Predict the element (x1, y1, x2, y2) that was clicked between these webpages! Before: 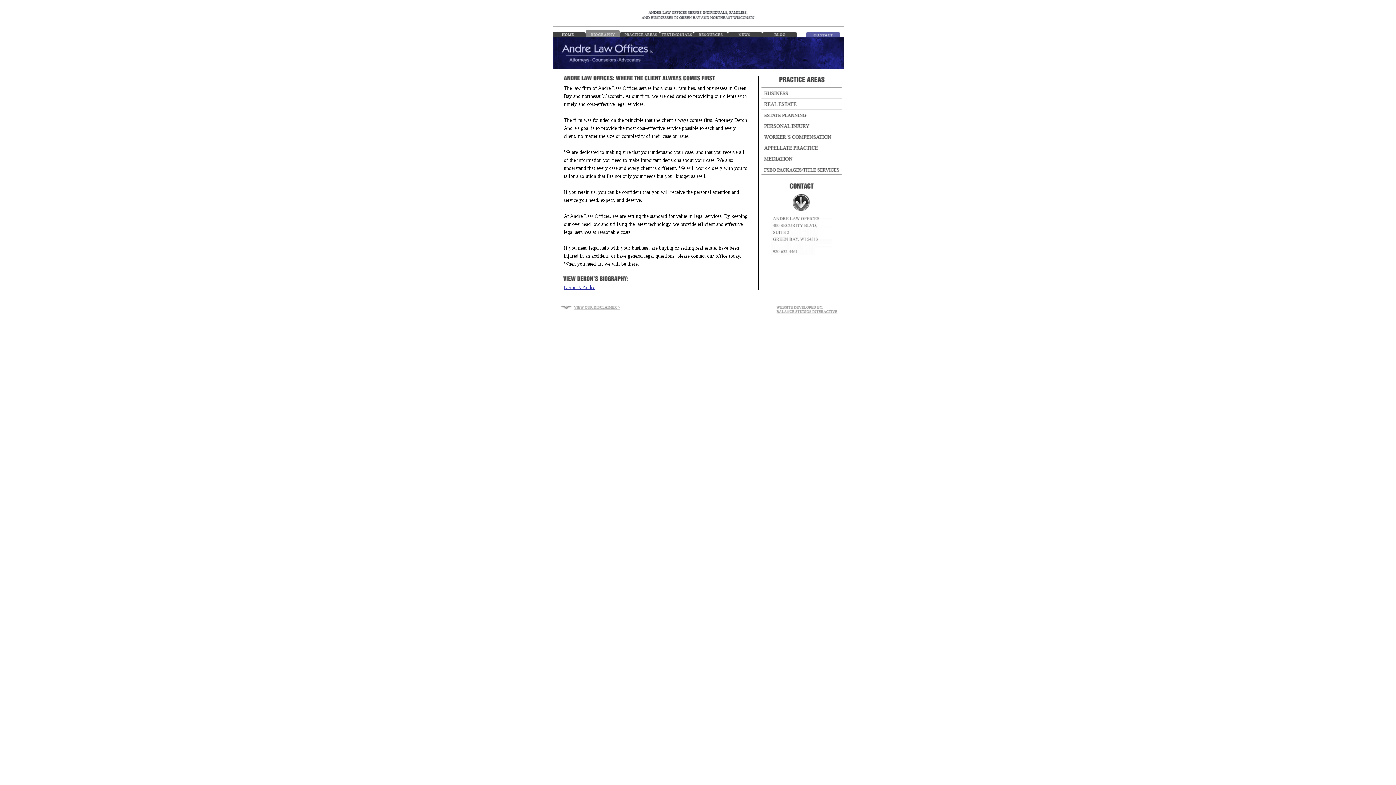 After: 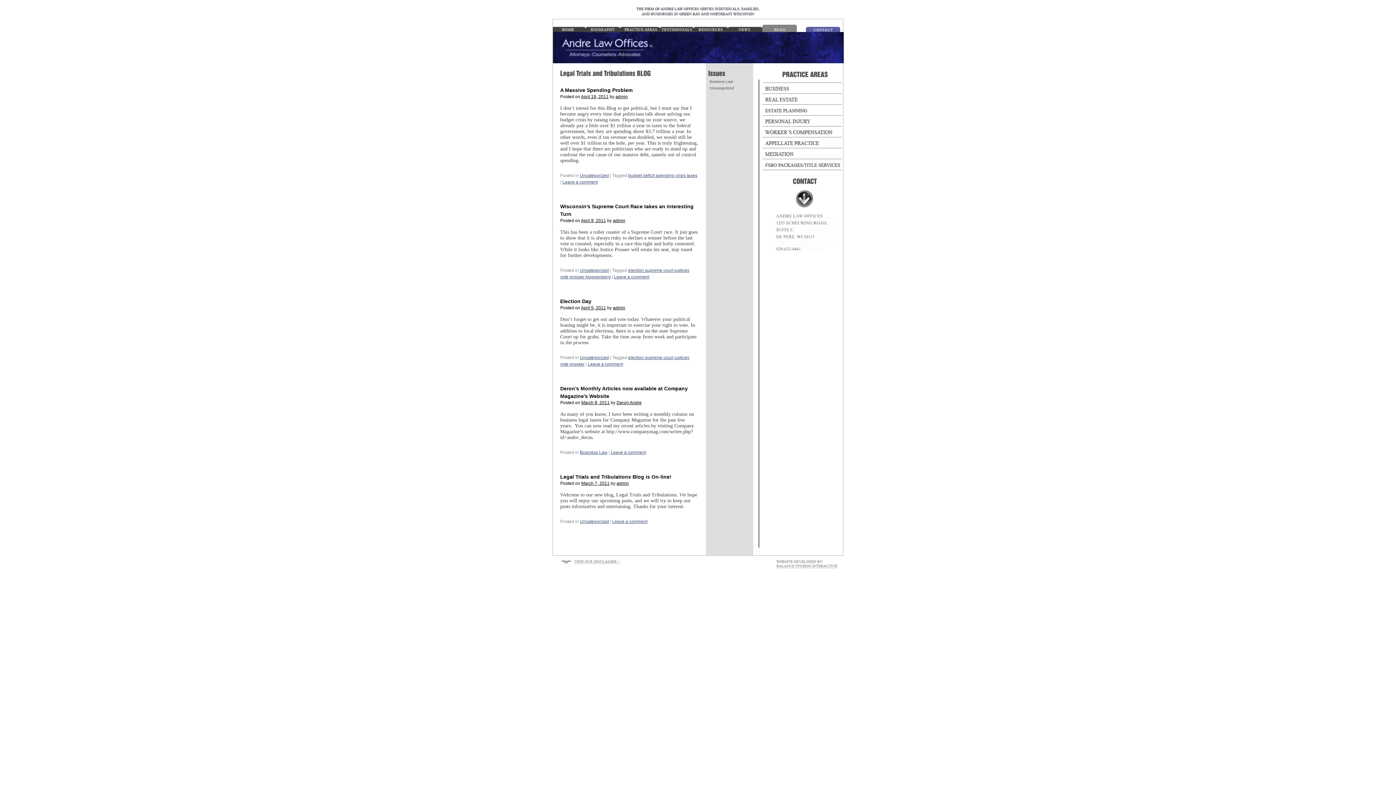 Action: bbox: (762, 29, 797, 37)